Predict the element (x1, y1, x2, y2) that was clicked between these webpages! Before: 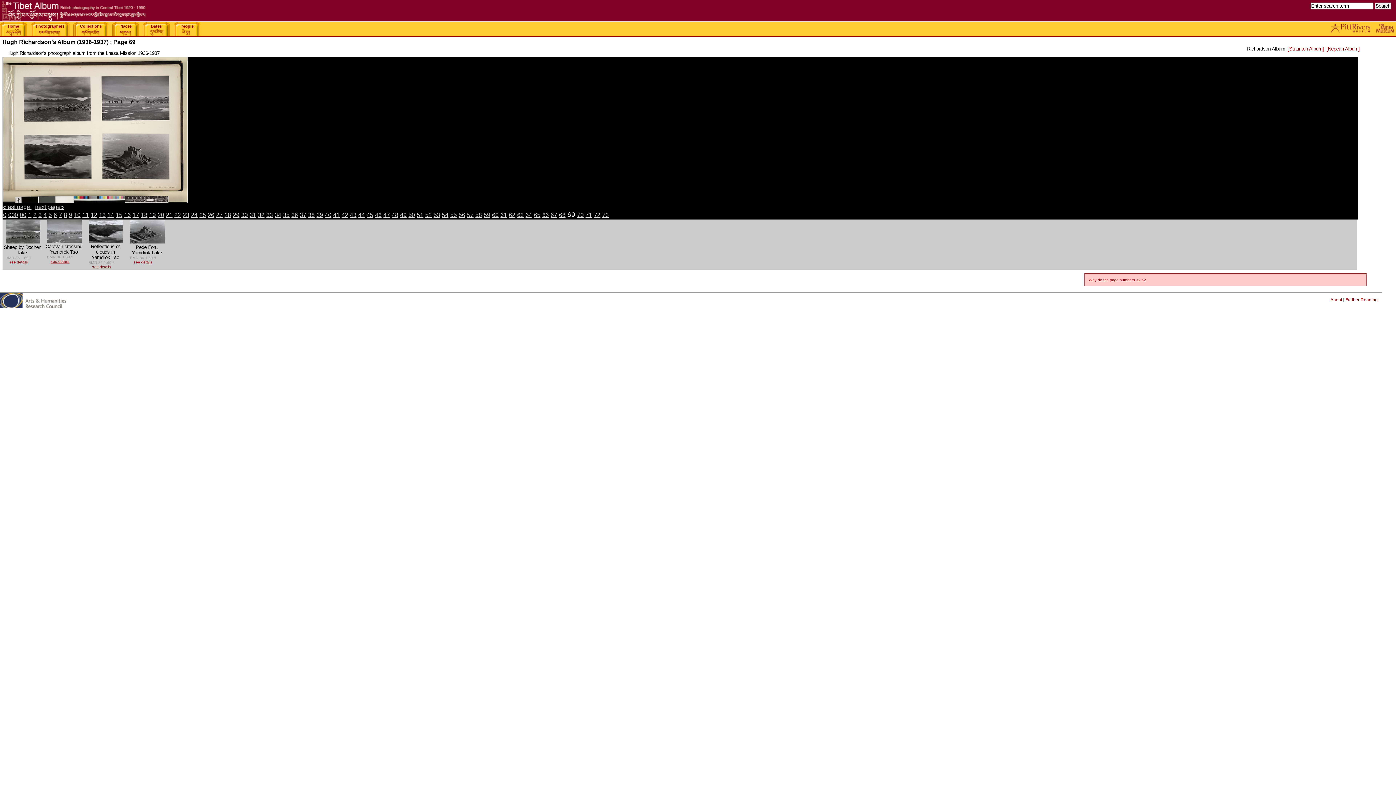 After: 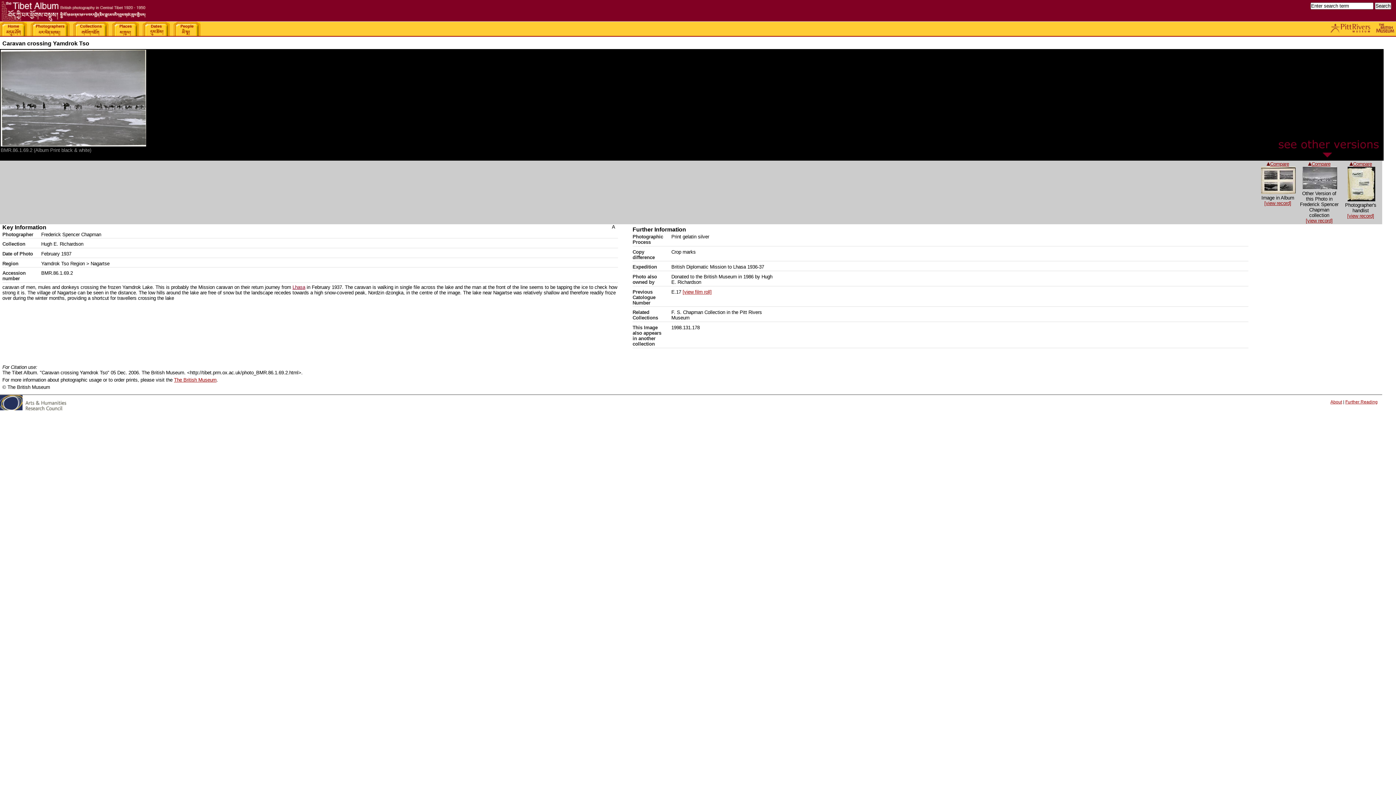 Action: bbox: (47, 238, 81, 243)